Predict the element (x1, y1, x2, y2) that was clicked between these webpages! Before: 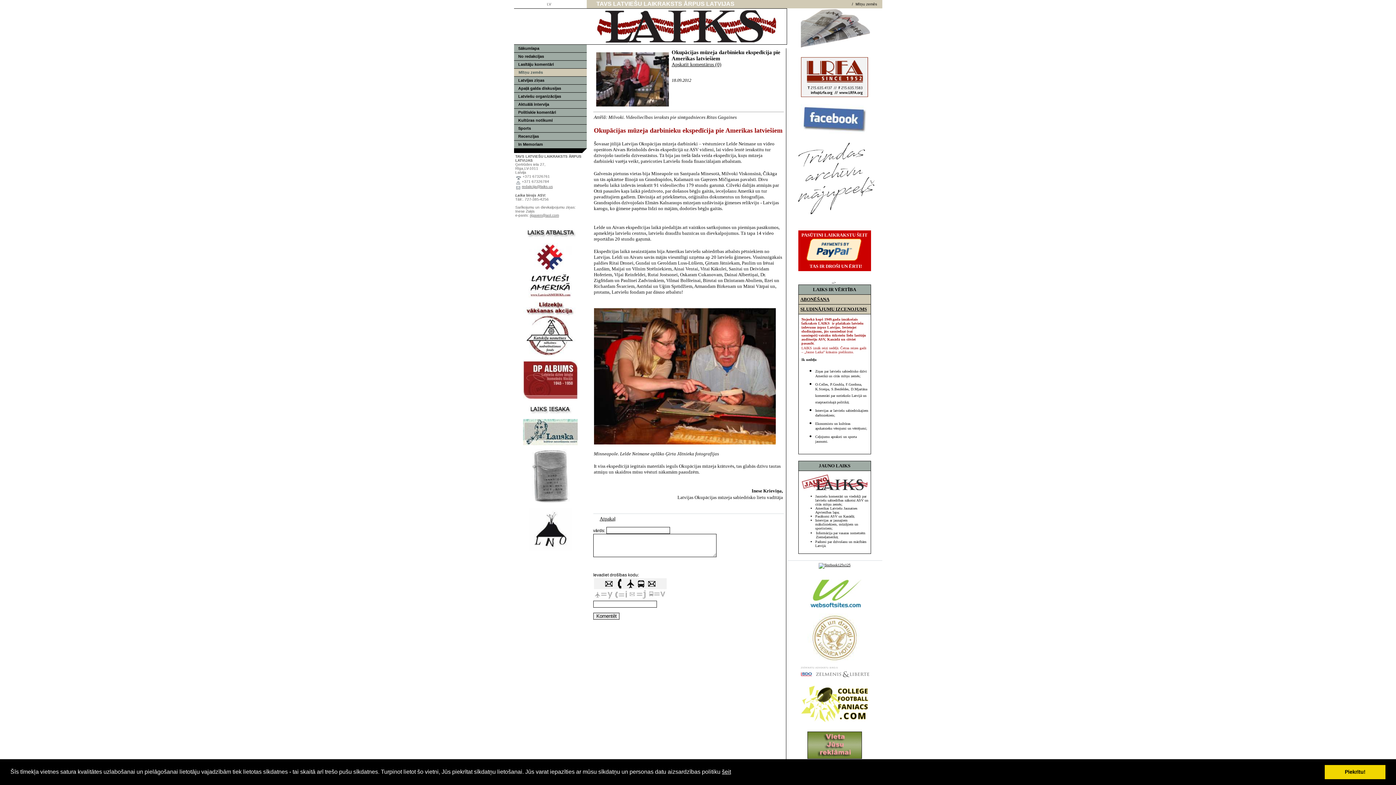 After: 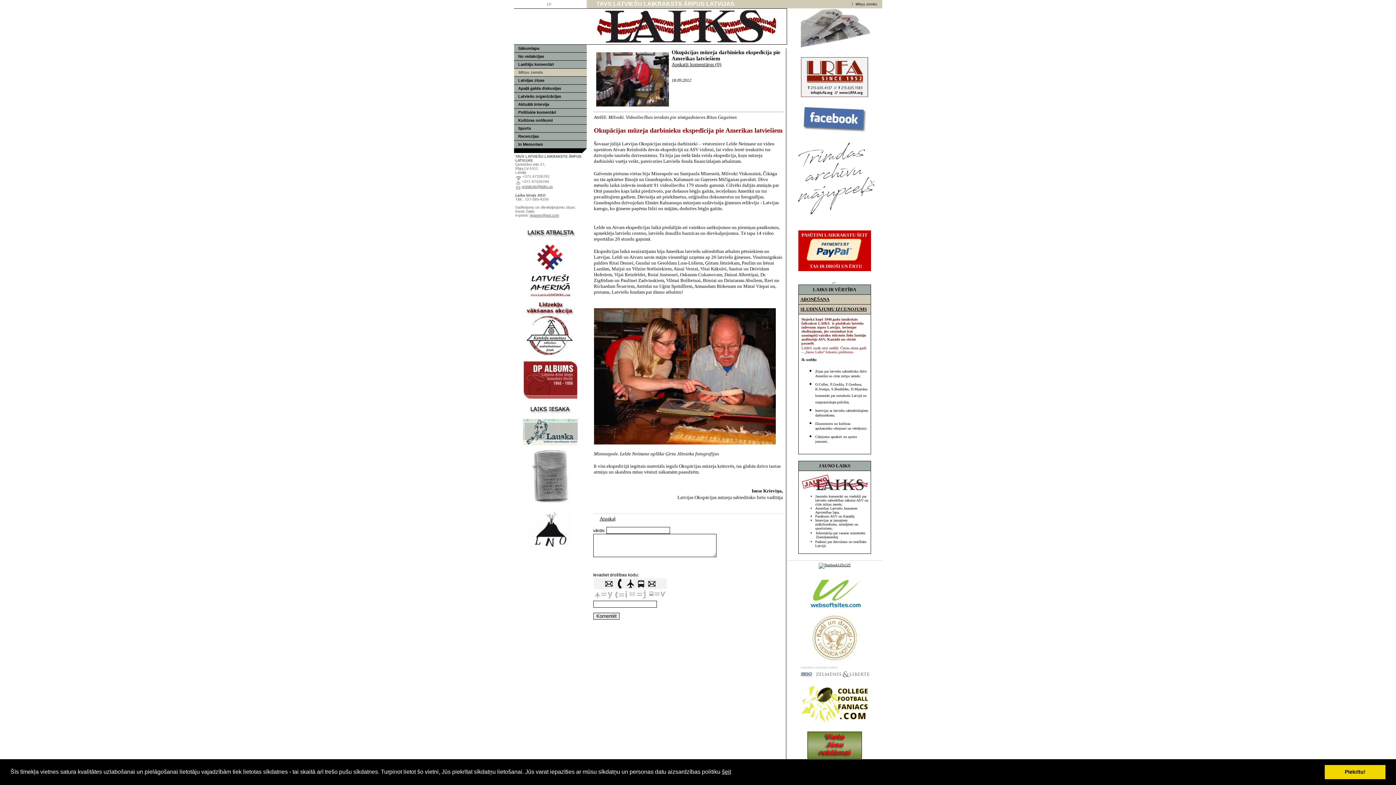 Action: bbox: (528, 500, 571, 504)